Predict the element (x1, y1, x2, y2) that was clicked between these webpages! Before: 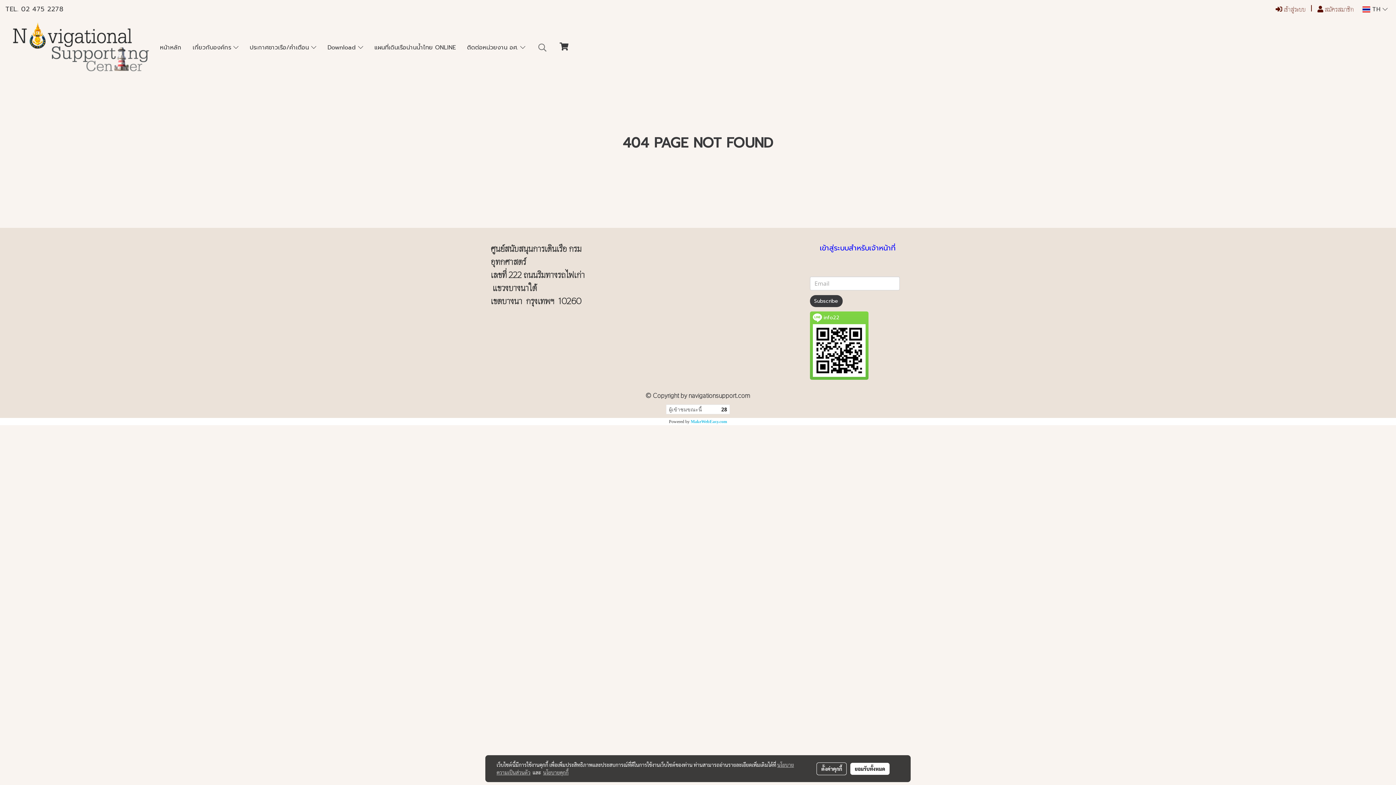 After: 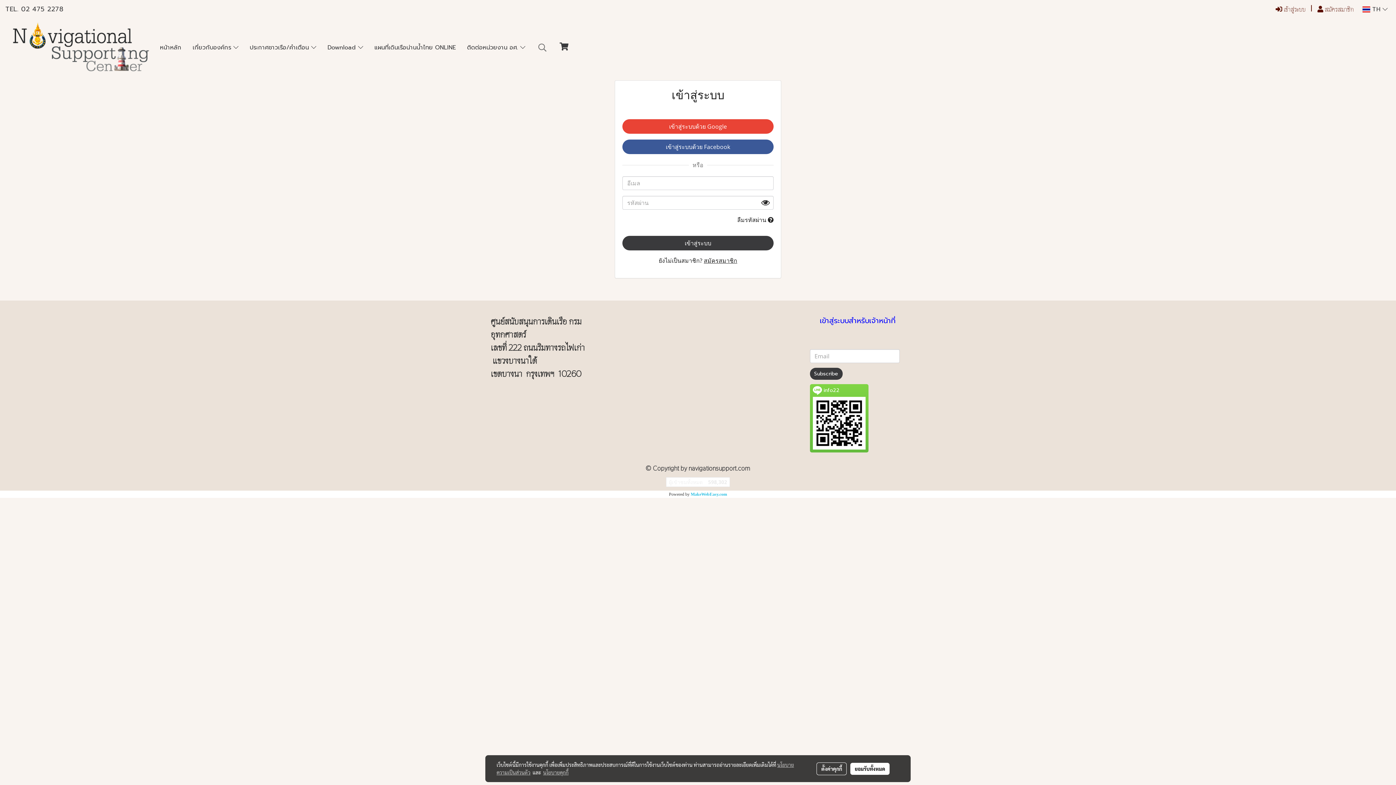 Action: bbox: (1273, 1, 1308, 17) label:  เข้าสู่ระบบ